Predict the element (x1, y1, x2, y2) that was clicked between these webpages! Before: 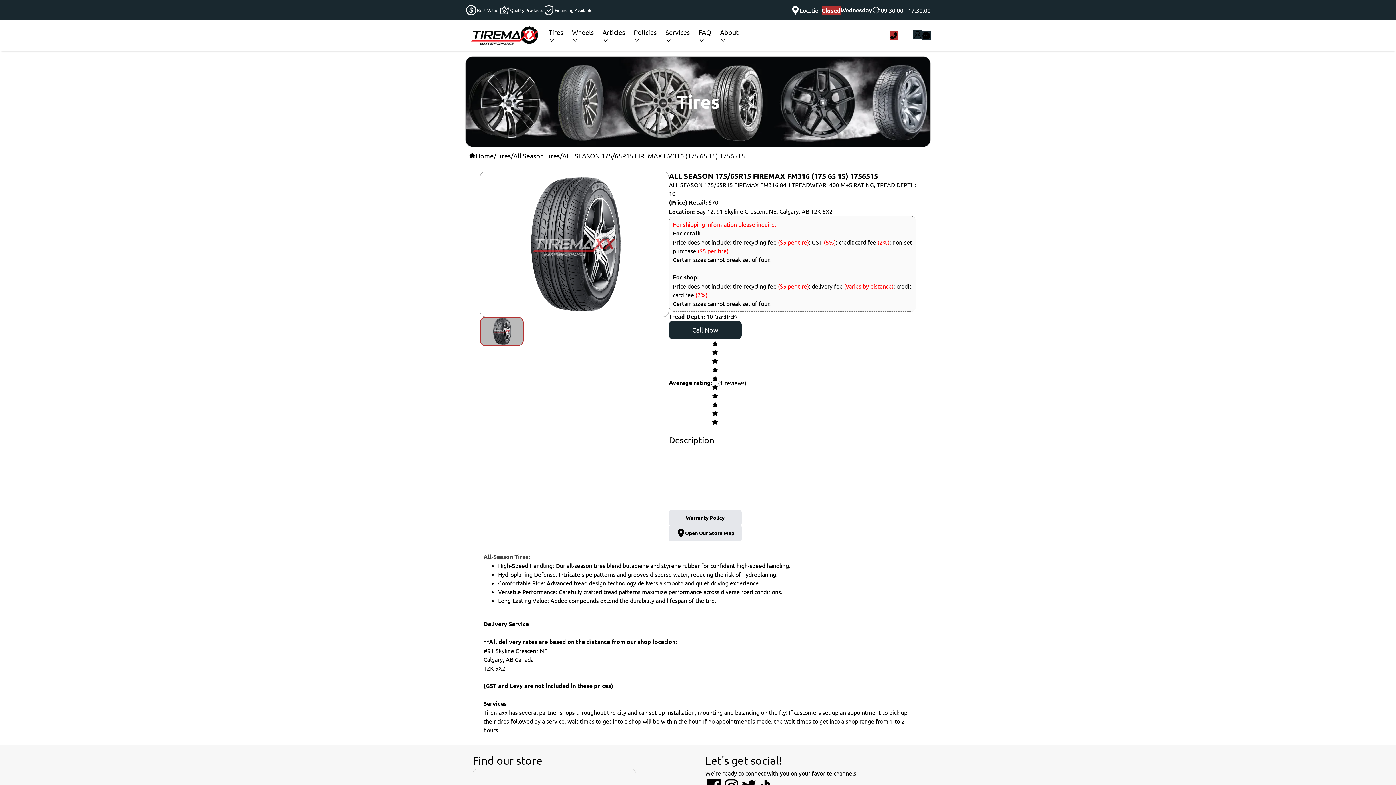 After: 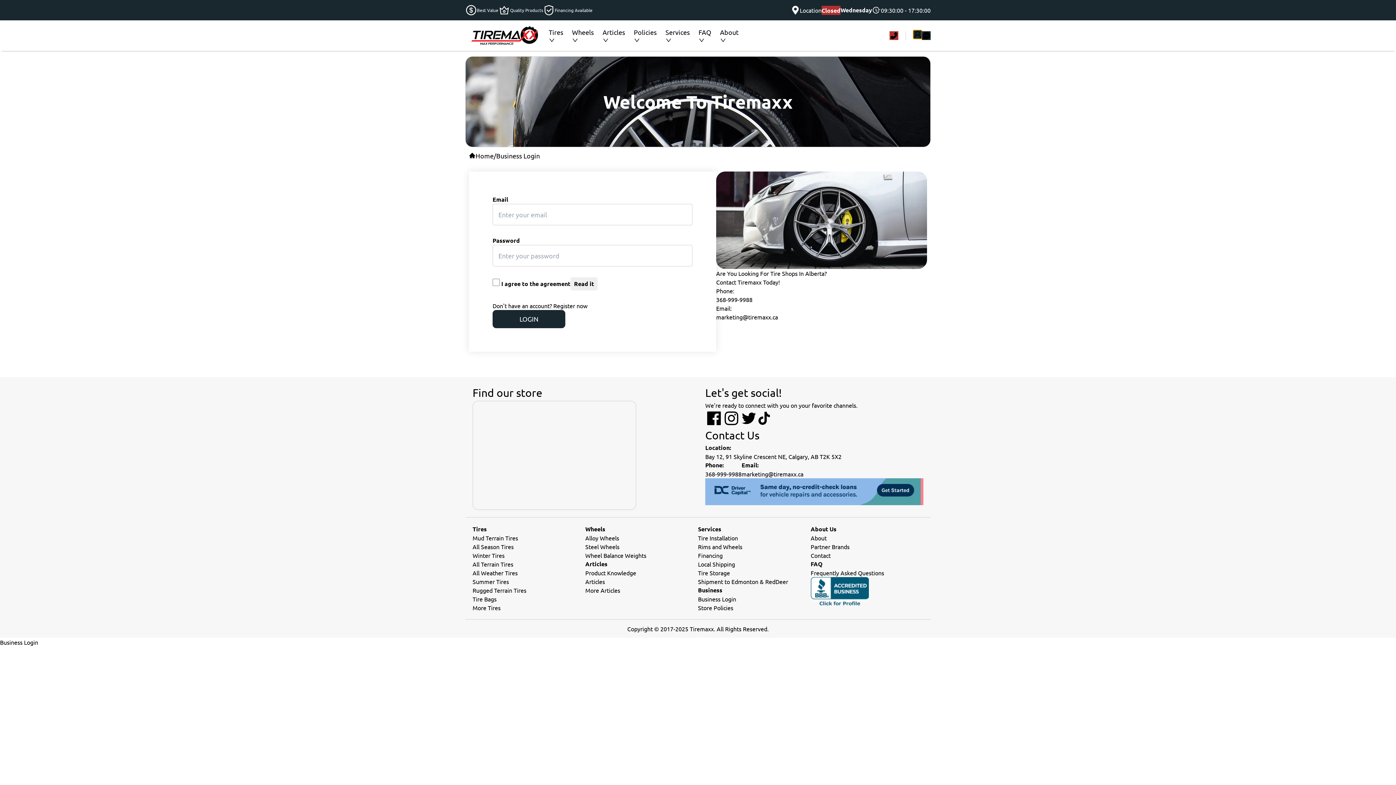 Action: bbox: (913, 30, 922, 40)